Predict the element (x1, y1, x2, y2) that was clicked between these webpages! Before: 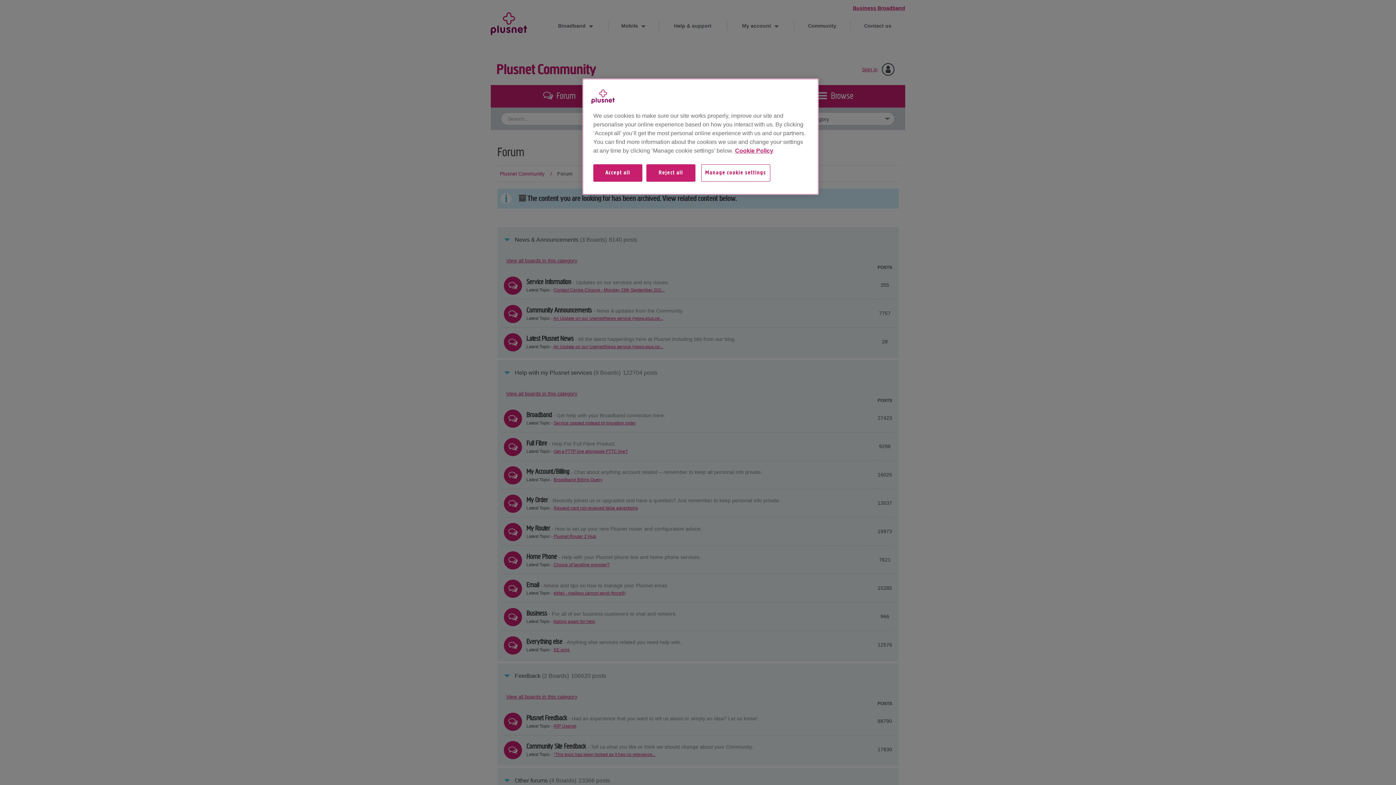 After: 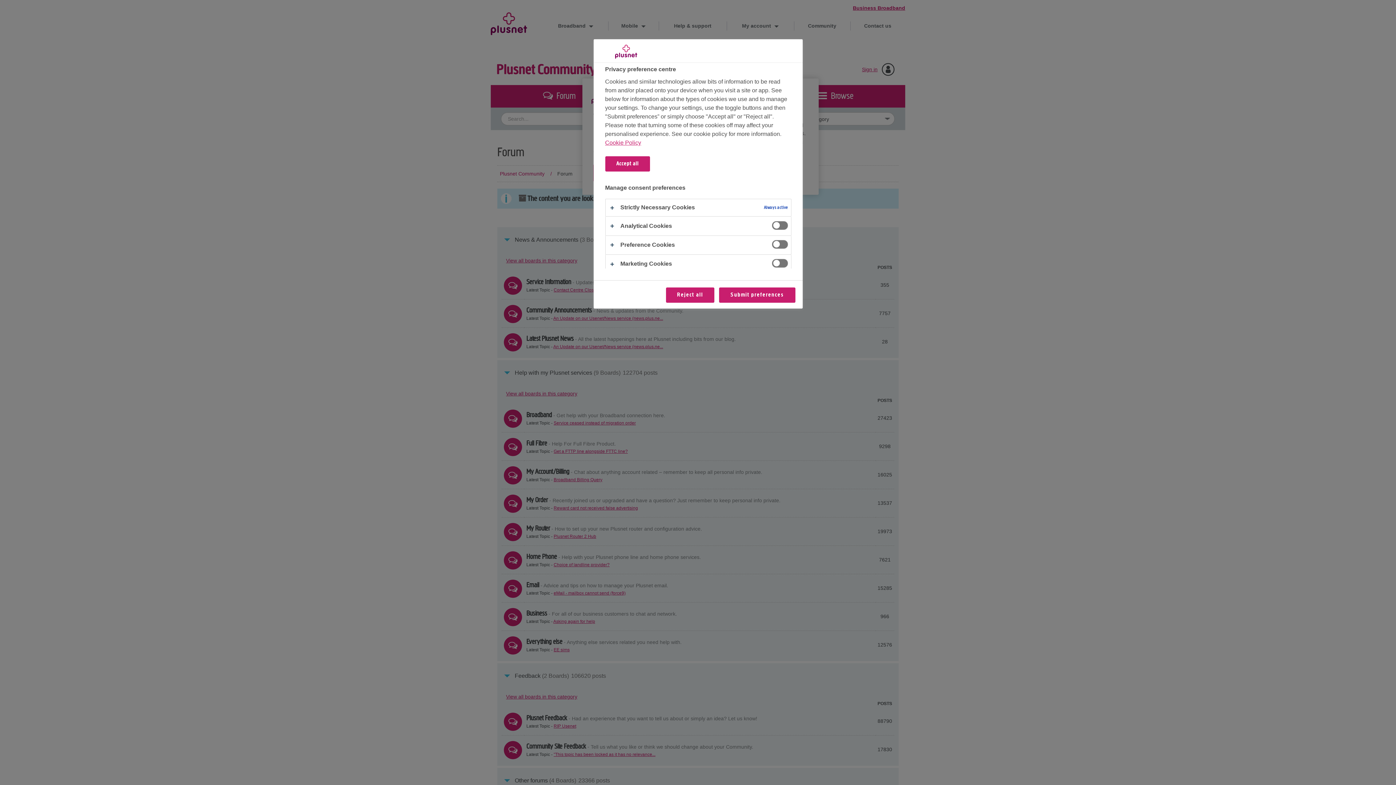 Action: label: Manage cookie settings bbox: (701, 164, 780, 189)